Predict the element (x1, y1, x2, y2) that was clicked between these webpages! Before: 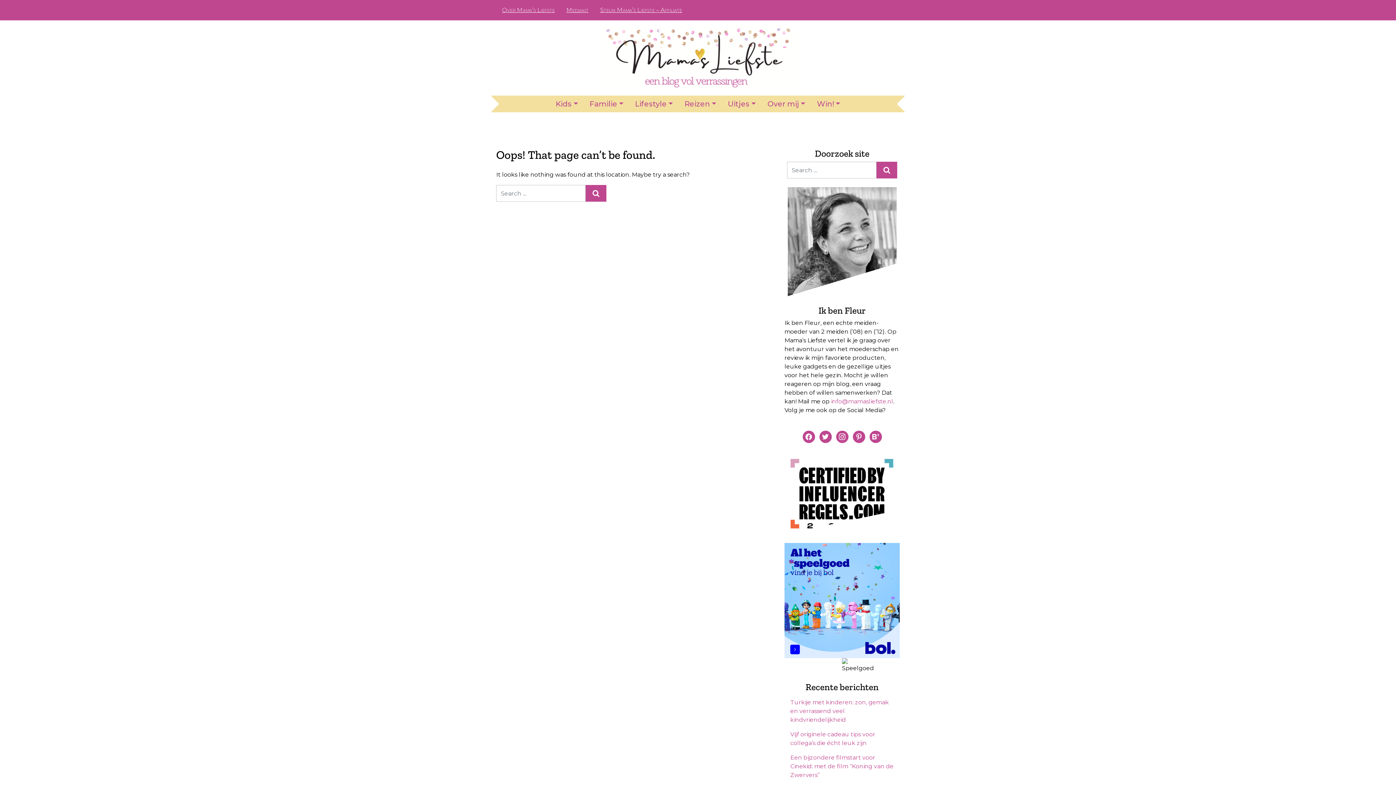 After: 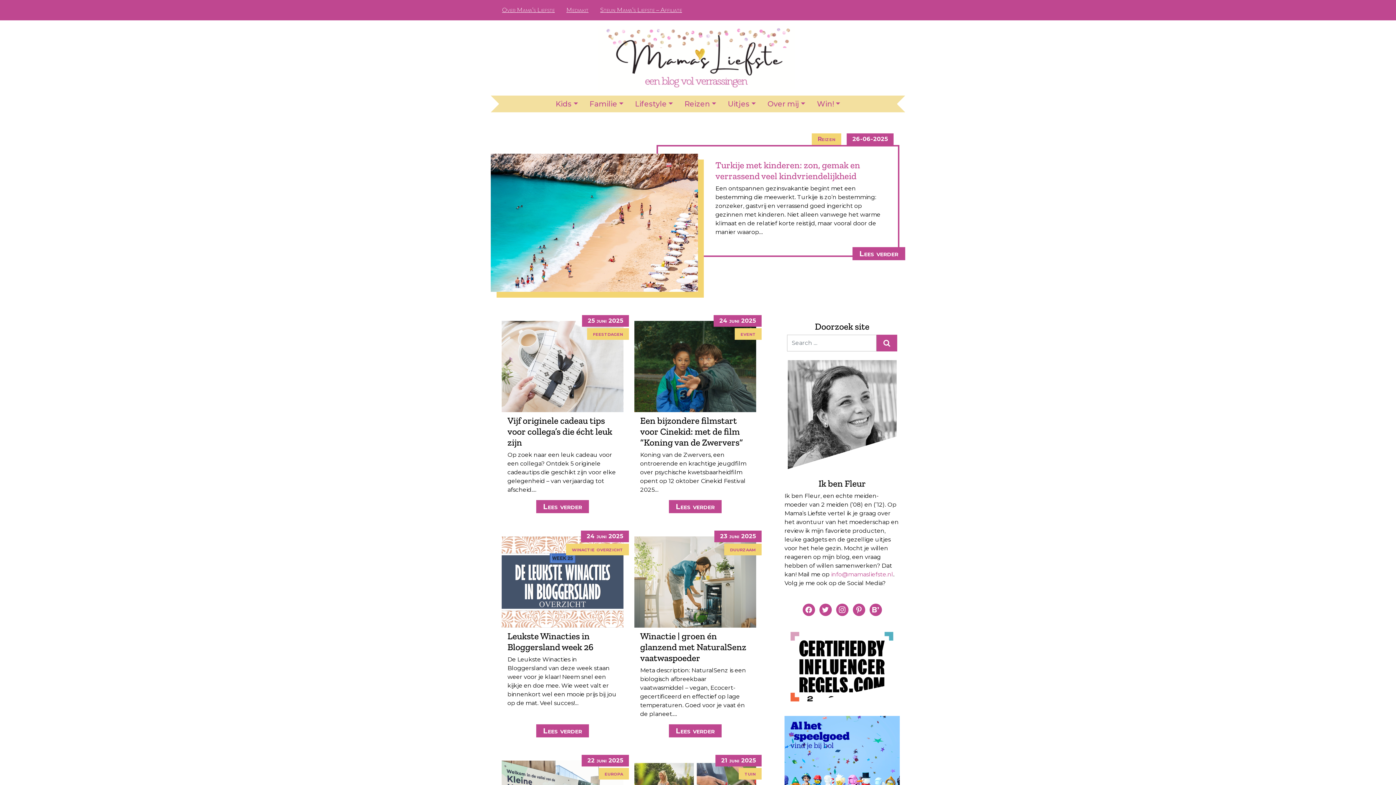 Action: bbox: (597, 26, 798, 89)